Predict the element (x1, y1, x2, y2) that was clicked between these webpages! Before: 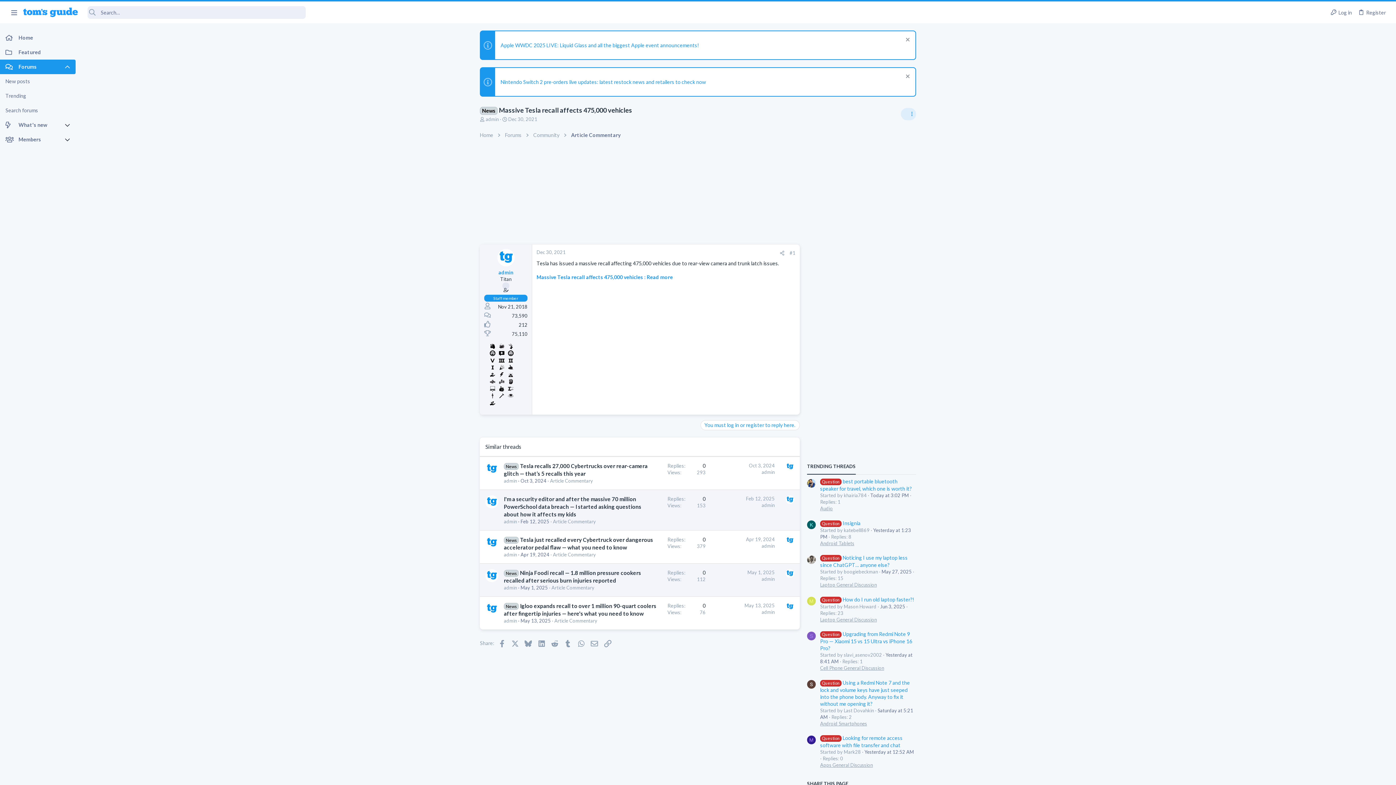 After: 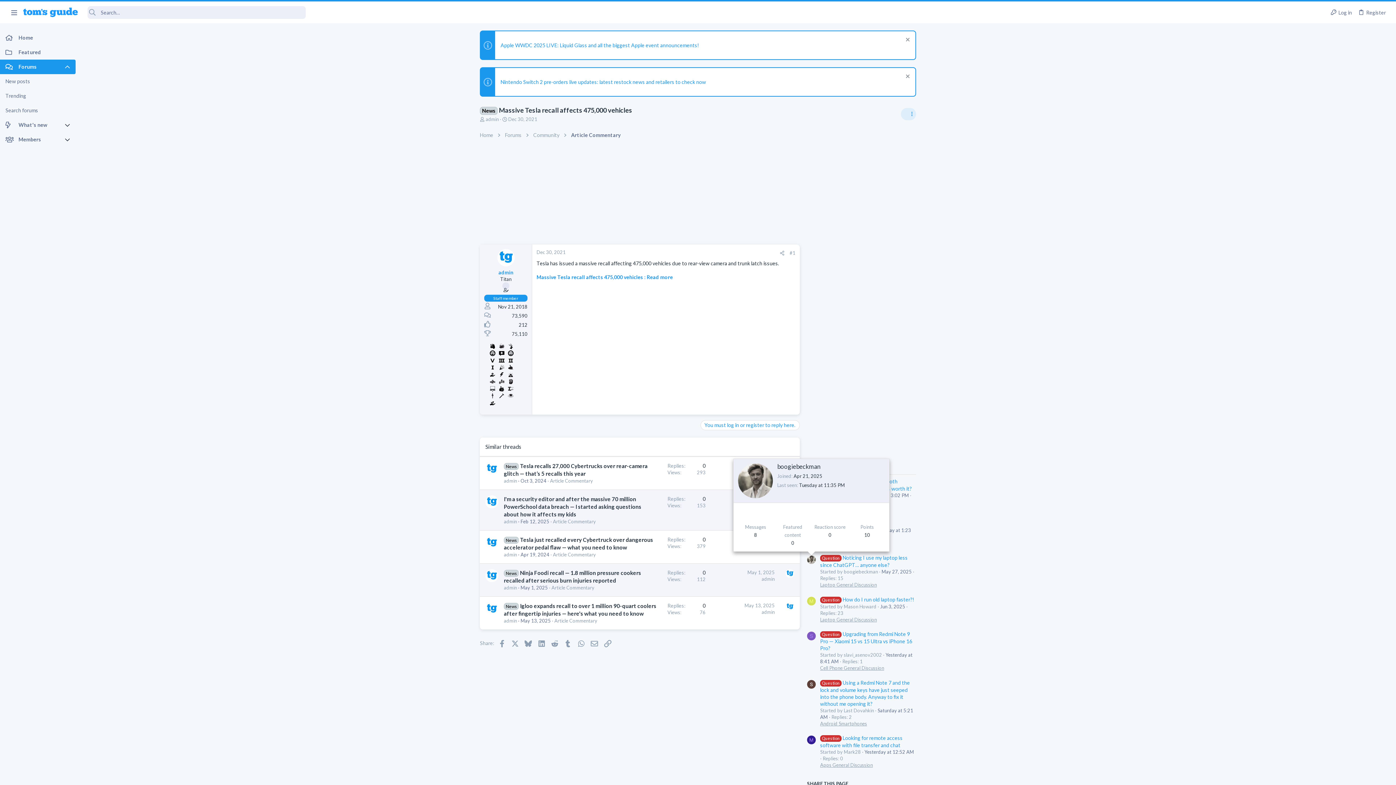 Action: bbox: (807, 555, 816, 564)